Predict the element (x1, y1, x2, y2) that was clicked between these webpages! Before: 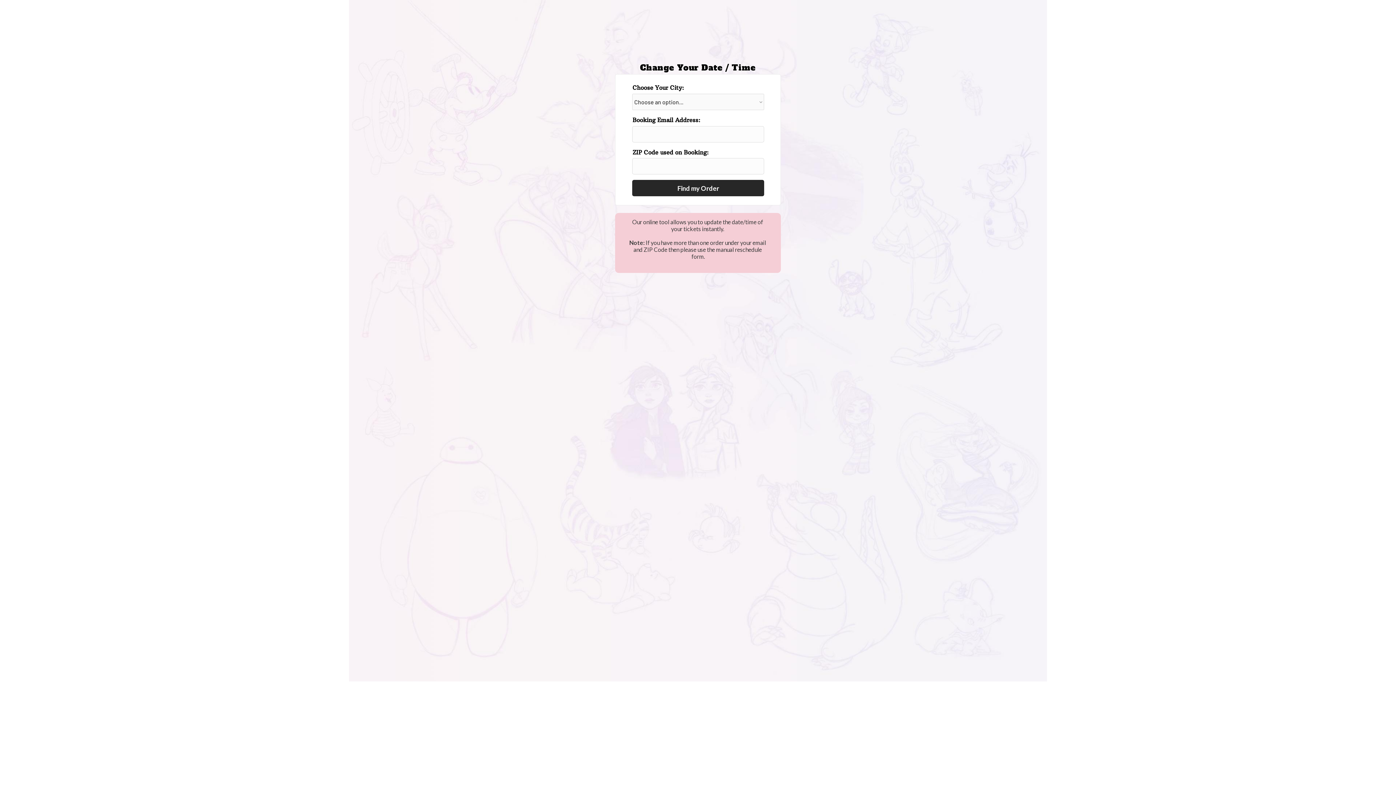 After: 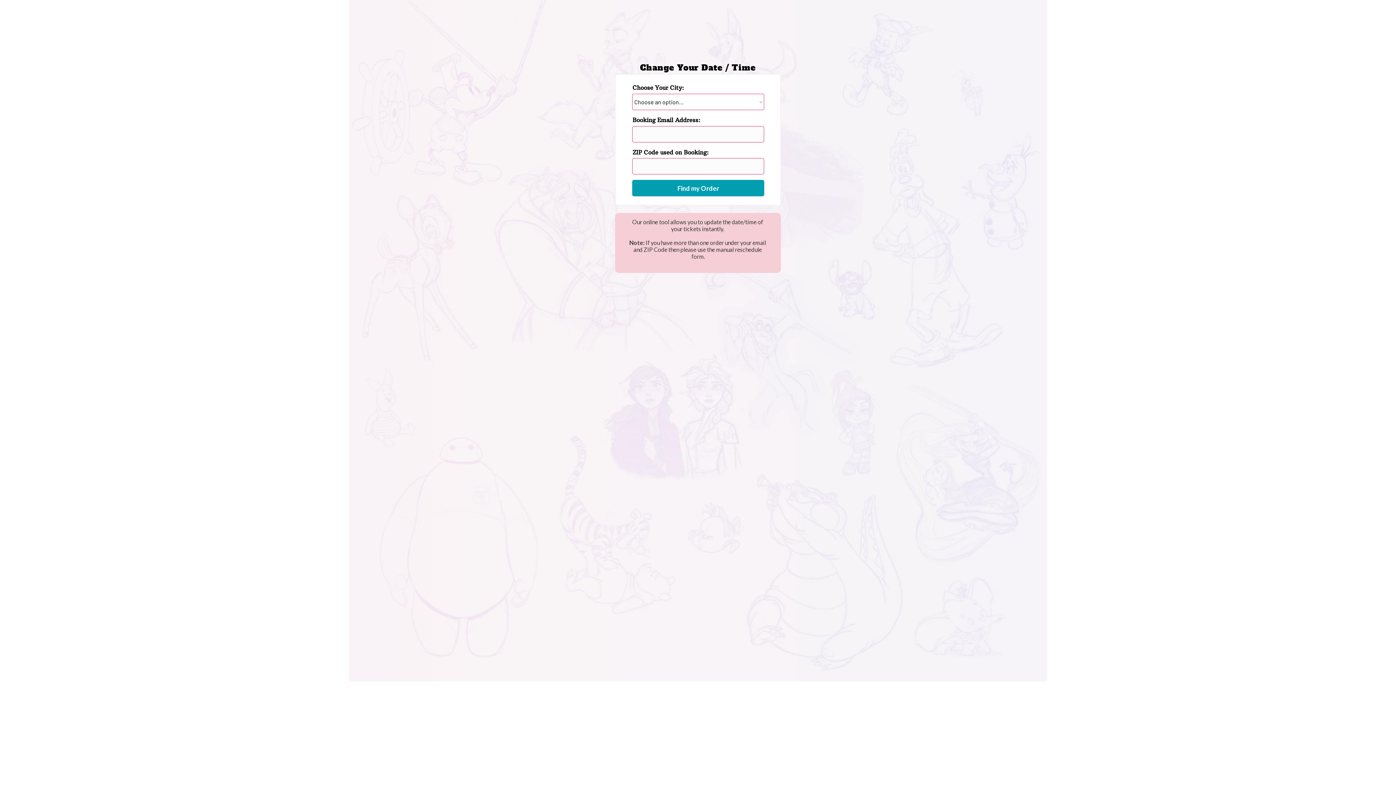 Action: label: Find my Order bbox: (632, 180, 764, 196)